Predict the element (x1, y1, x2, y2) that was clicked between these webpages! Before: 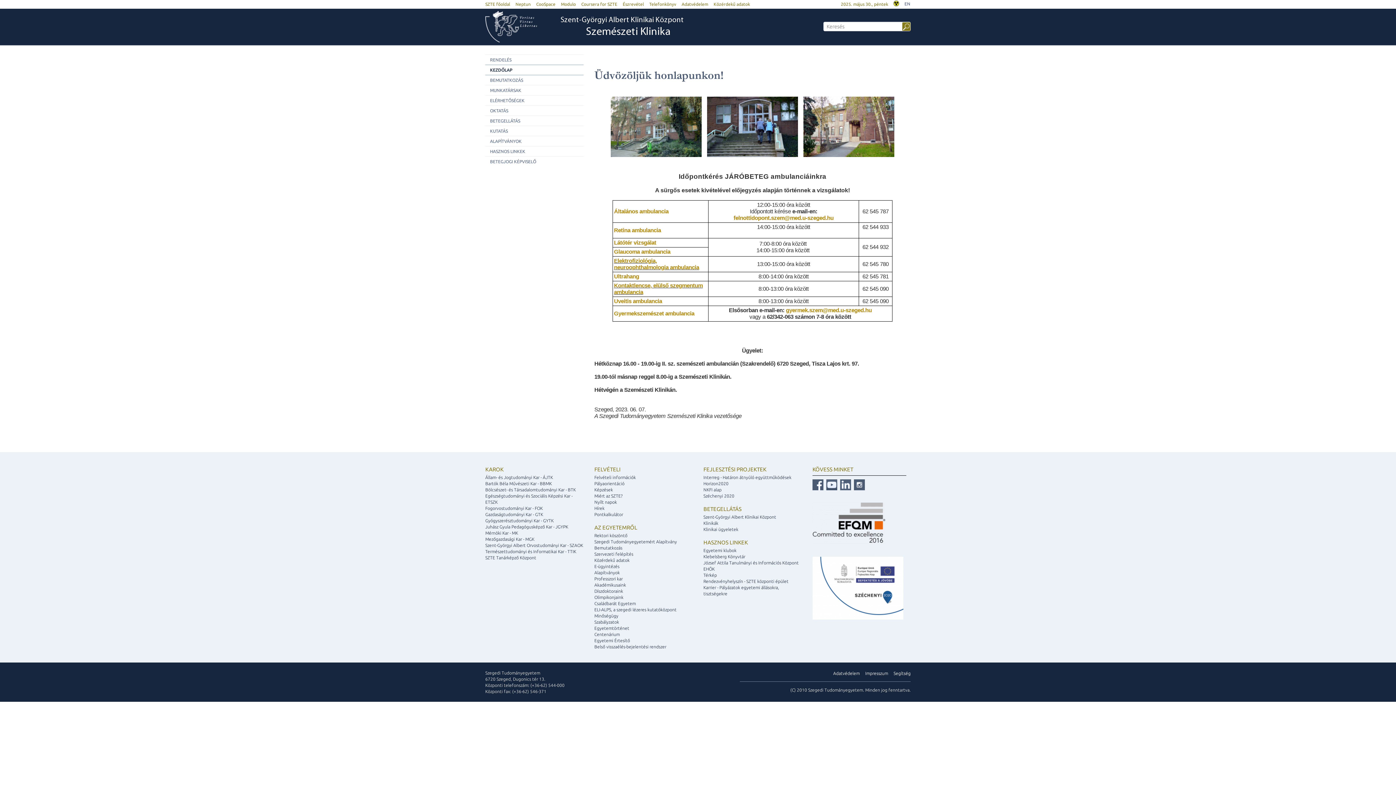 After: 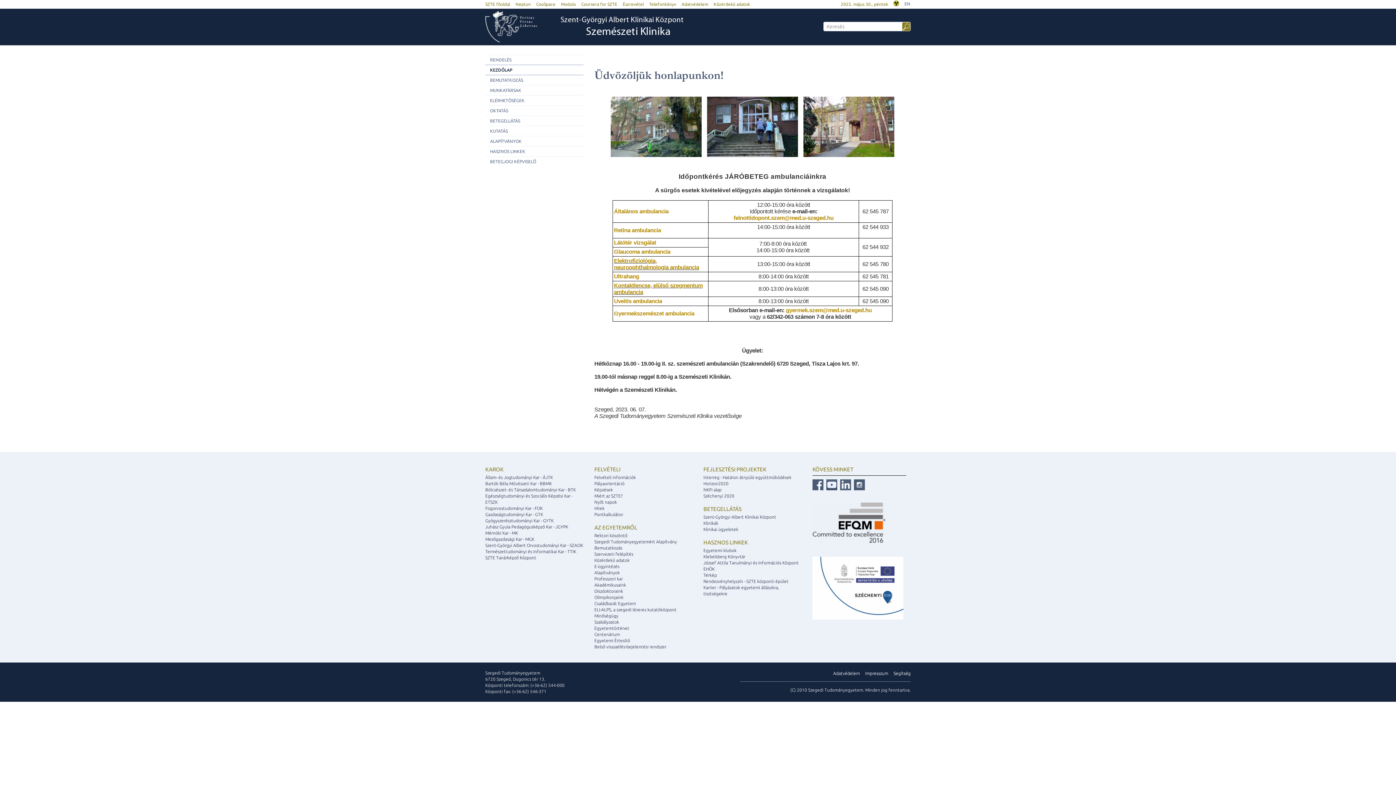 Action: bbox: (594, 632, 620, 637) label: Centenárium